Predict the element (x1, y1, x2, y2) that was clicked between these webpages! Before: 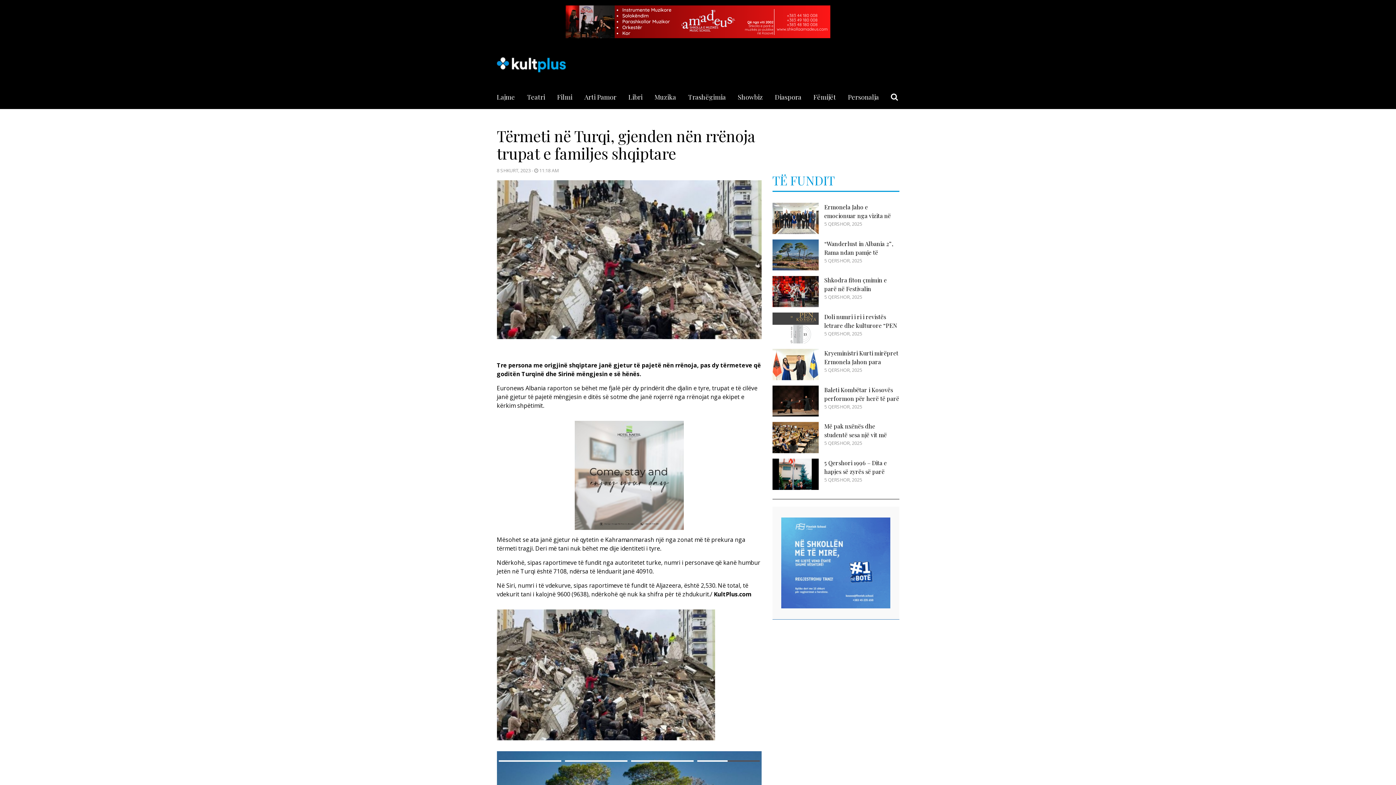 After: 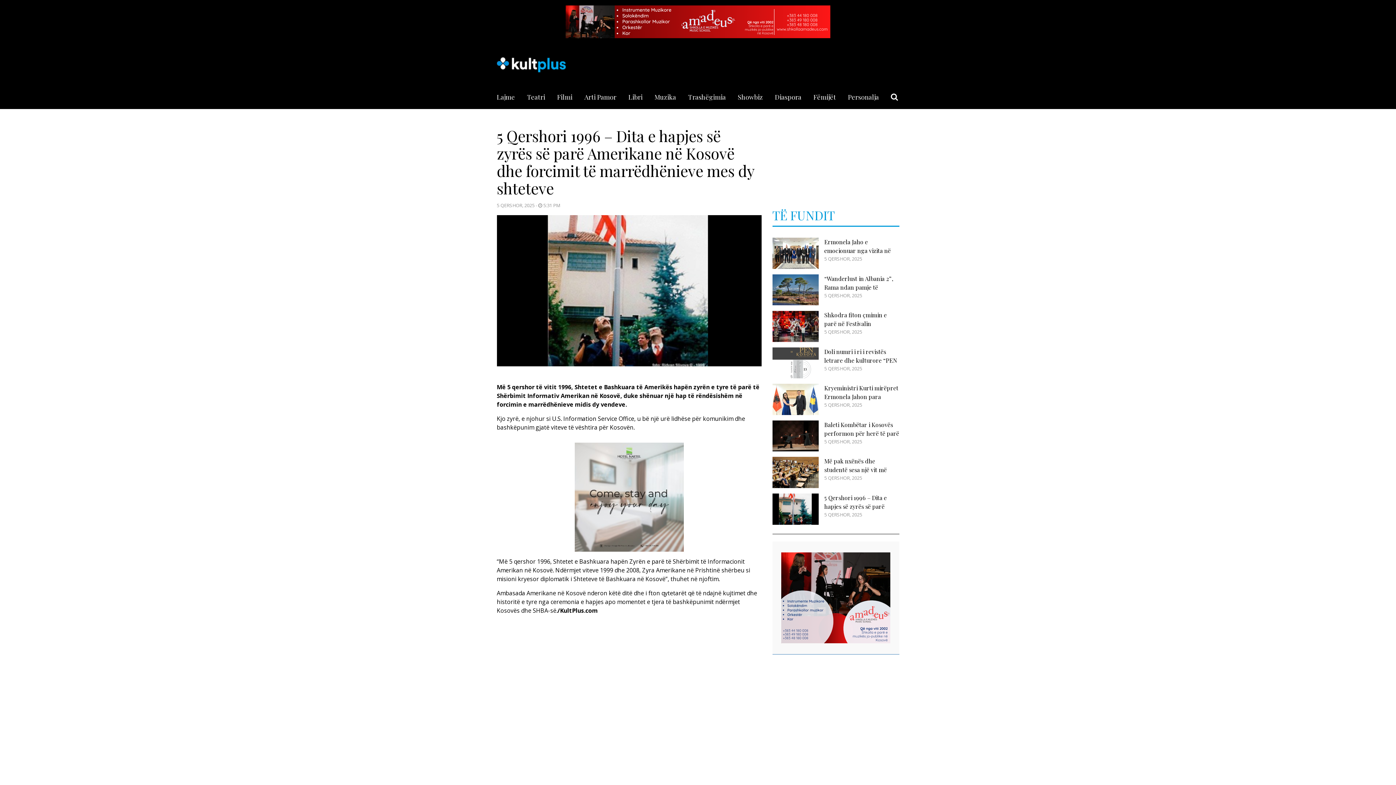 Action: bbox: (772, 458, 899, 490) label: 5 Qershori 1996 – Dita e hapjes së zyrës së parë Amerikane në Kosovë dhe forcimit të marrëdhënieve mes dy shteteve

5 QERSHOR, 2025